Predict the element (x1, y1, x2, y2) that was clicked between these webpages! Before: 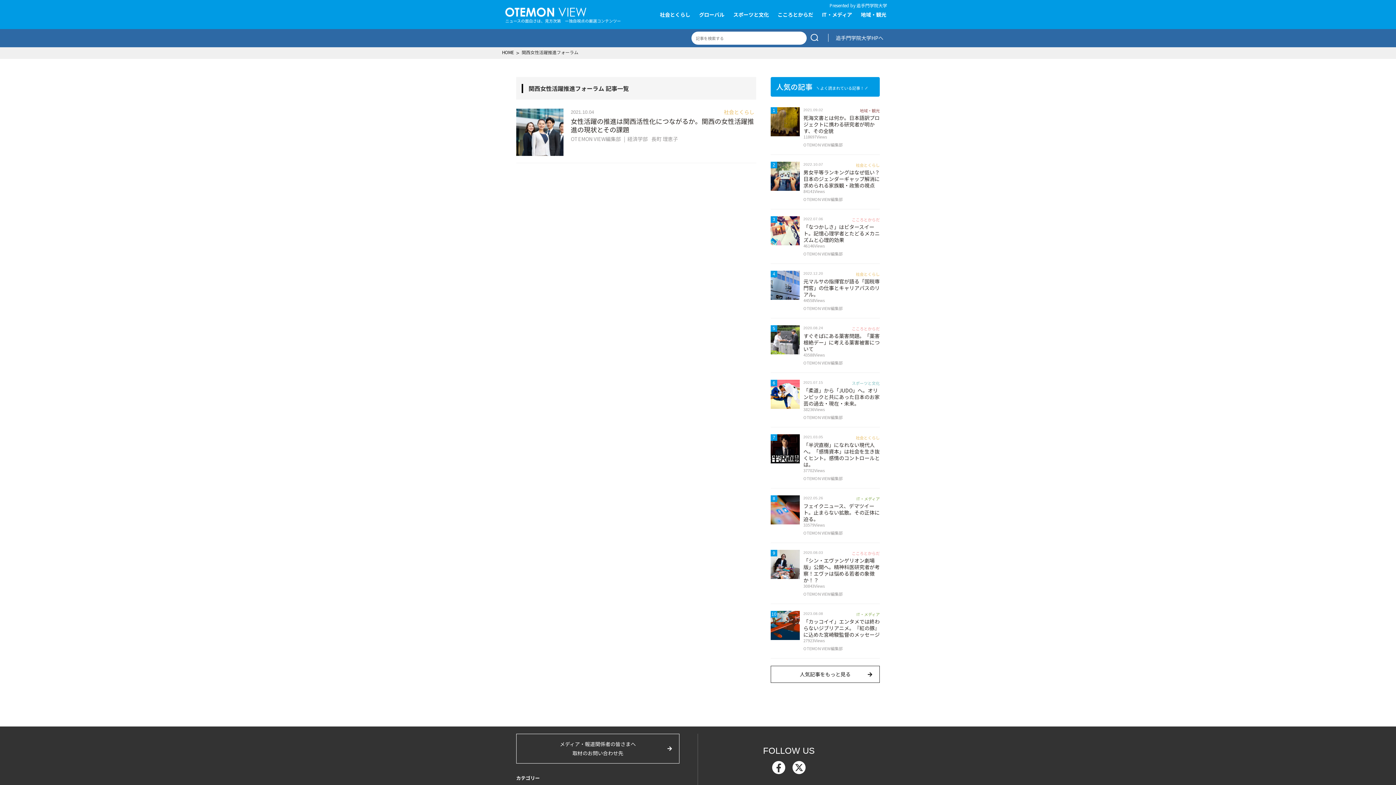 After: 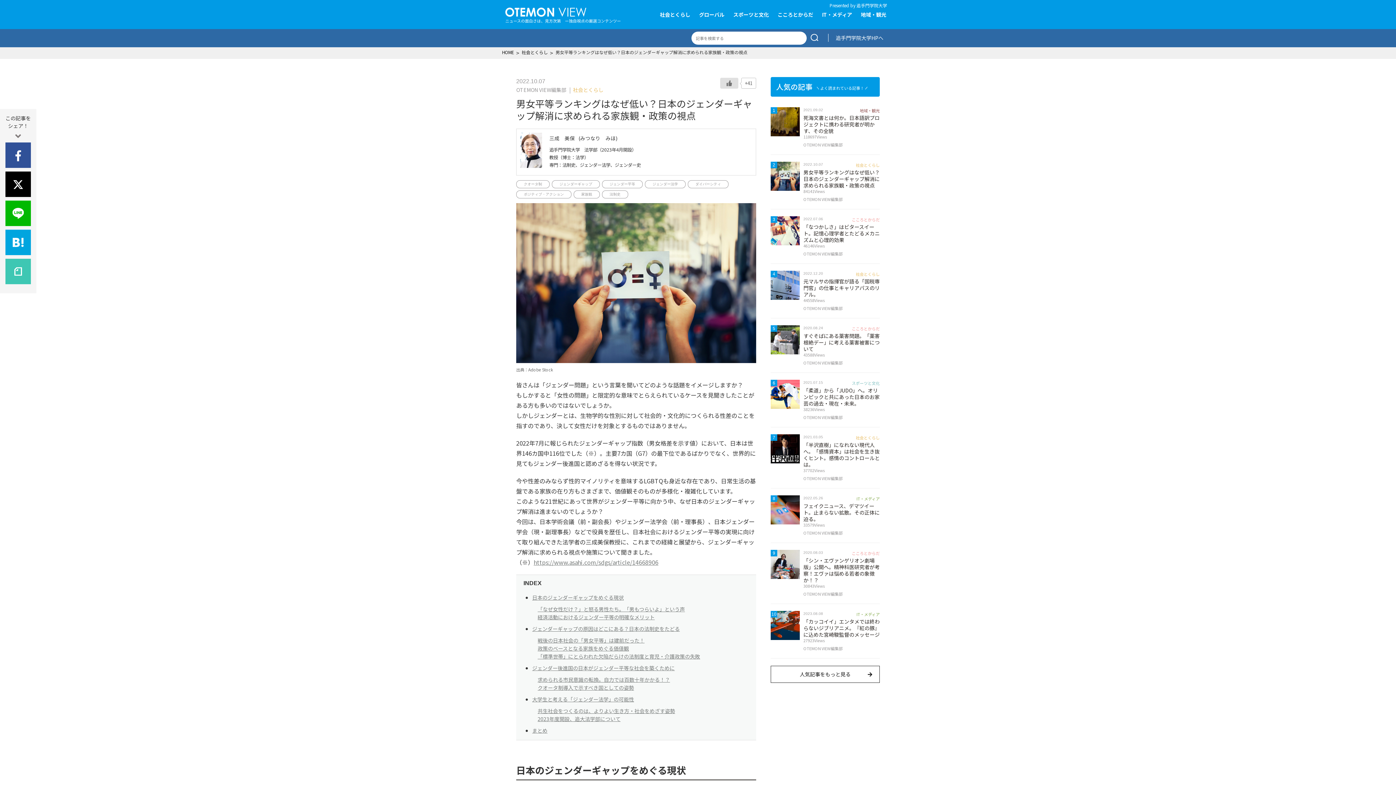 Action: bbox: (770, 154, 880, 209) label: 2
2022.10.07
社会とくらし
男女平等ランキングはなぜ低い？日本のジェンダーギャップ解消に求められる家族観・政策の視点
84141Views
OTEMON VIEW編集部